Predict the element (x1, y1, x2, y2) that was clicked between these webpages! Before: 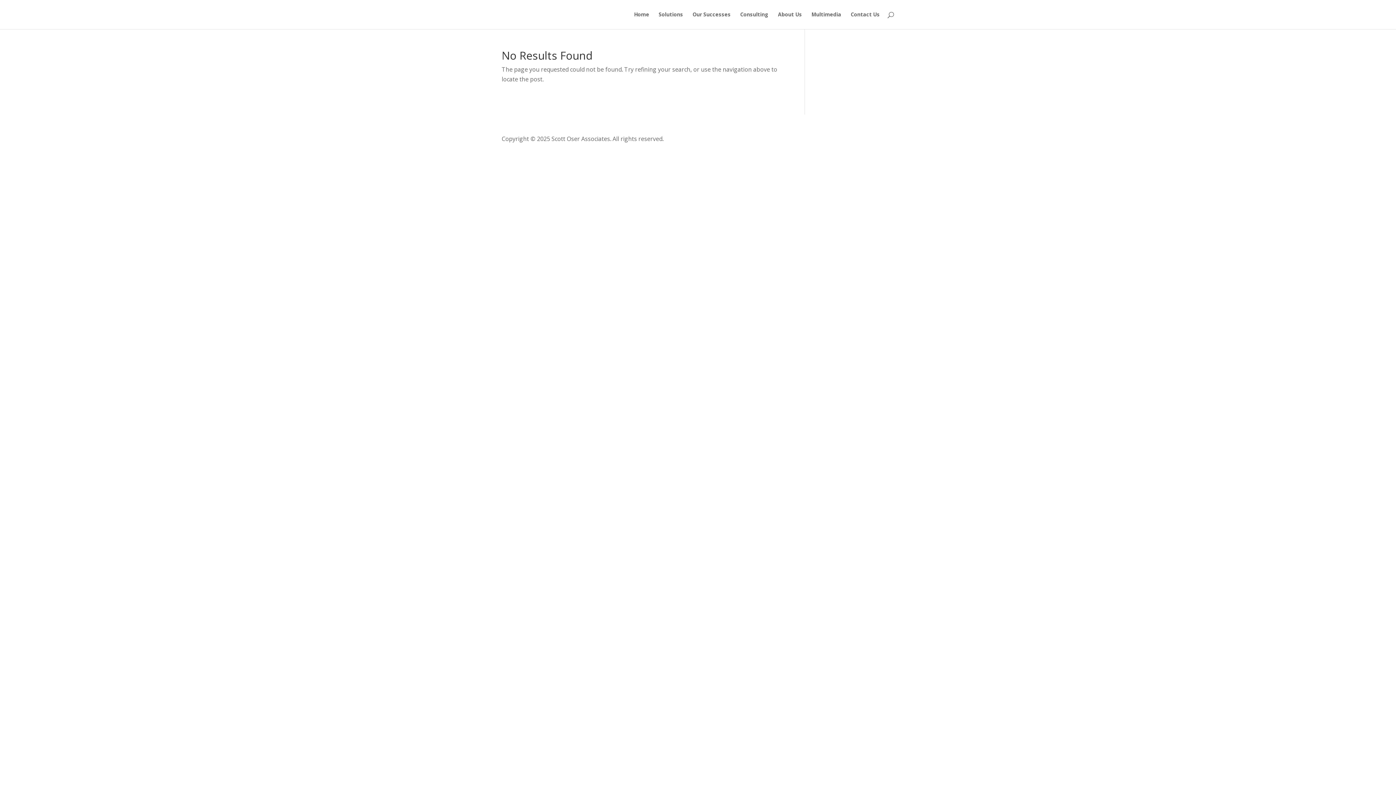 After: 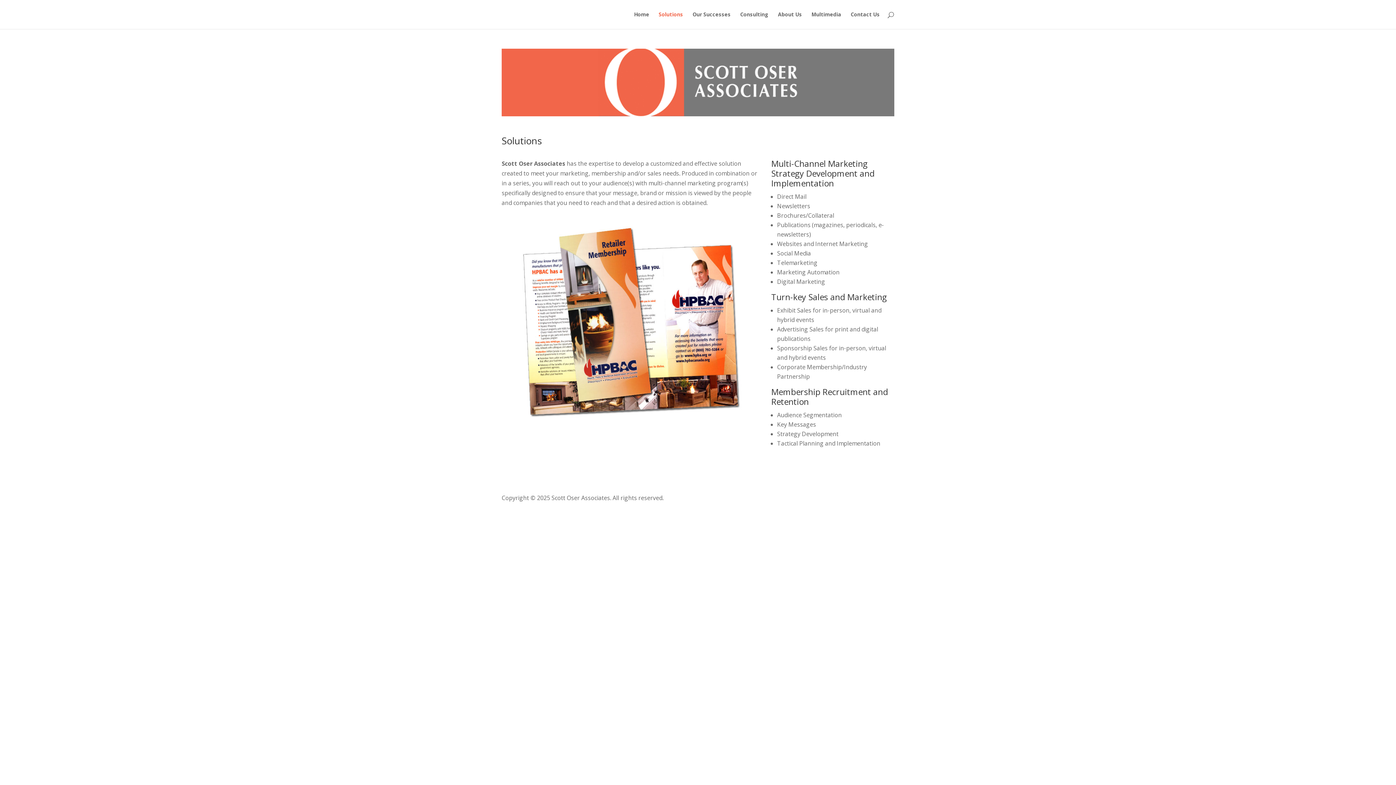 Action: bbox: (658, 12, 683, 29) label: Solutions